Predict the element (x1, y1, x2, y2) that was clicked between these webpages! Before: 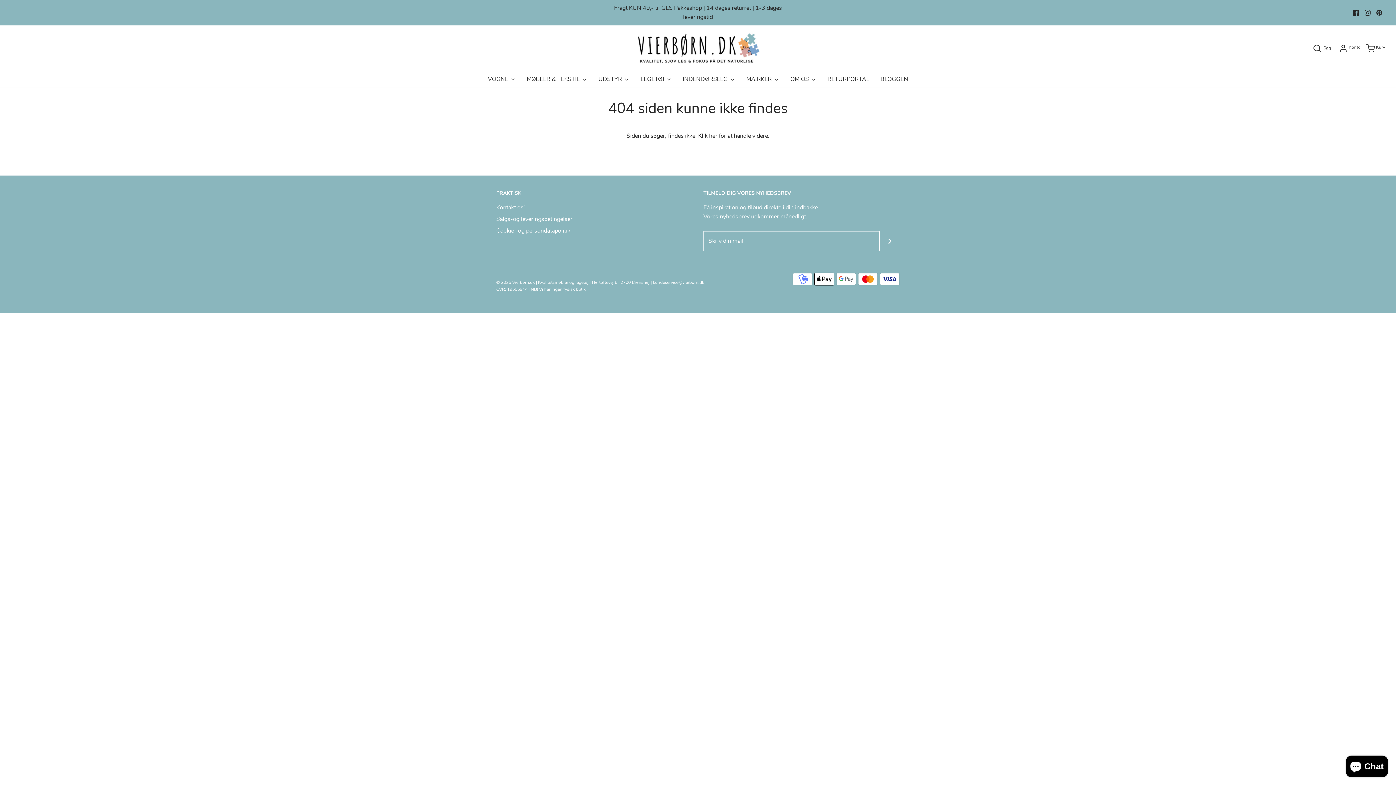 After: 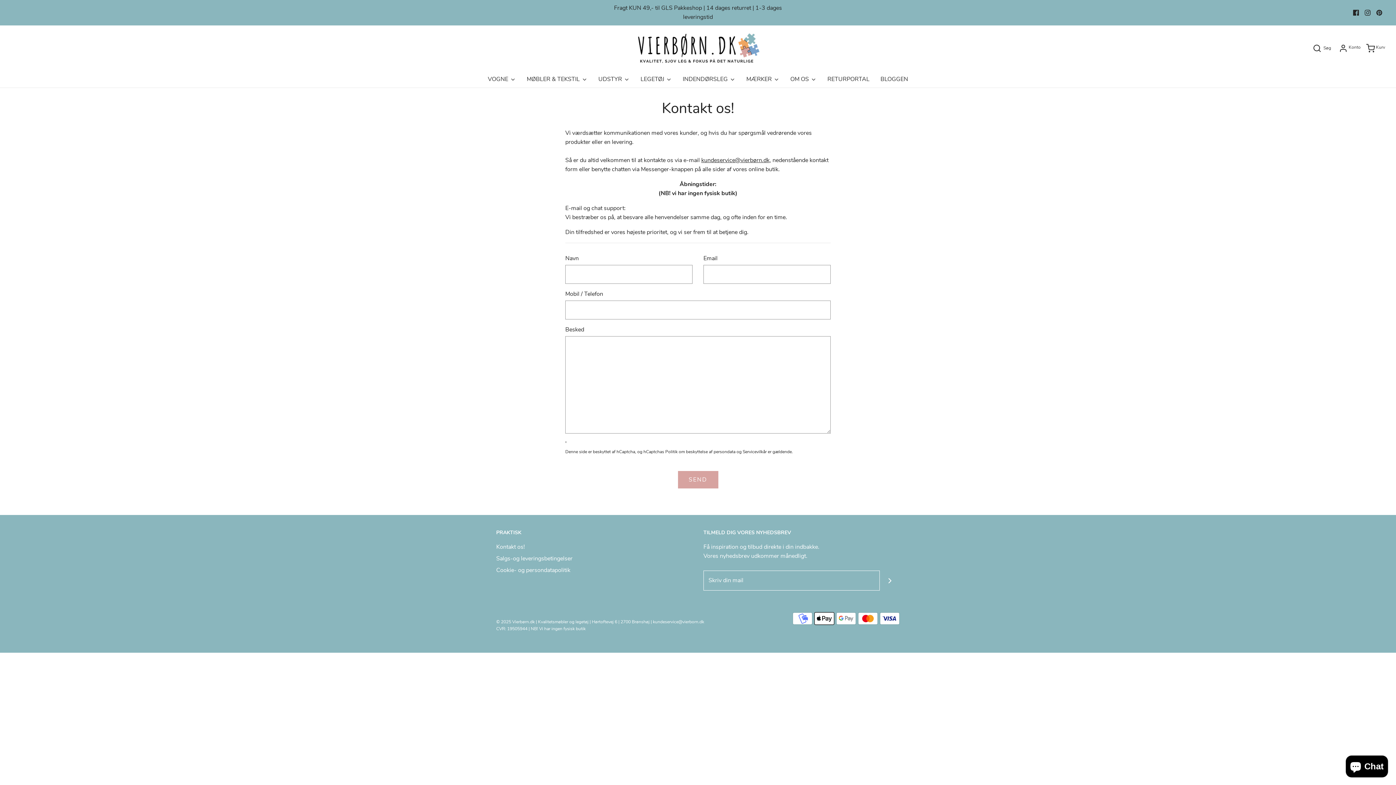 Action: bbox: (496, 203, 525, 215) label: Kontakt os!